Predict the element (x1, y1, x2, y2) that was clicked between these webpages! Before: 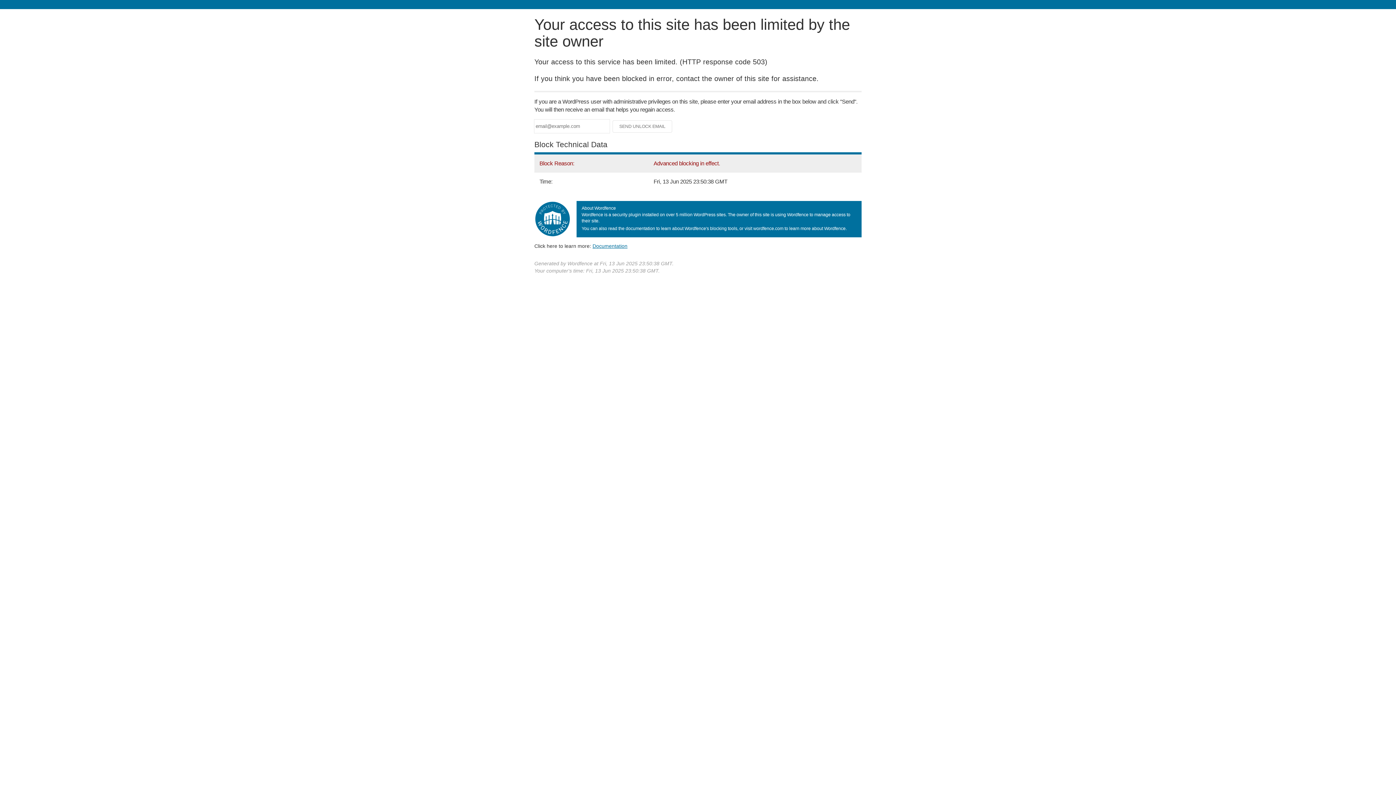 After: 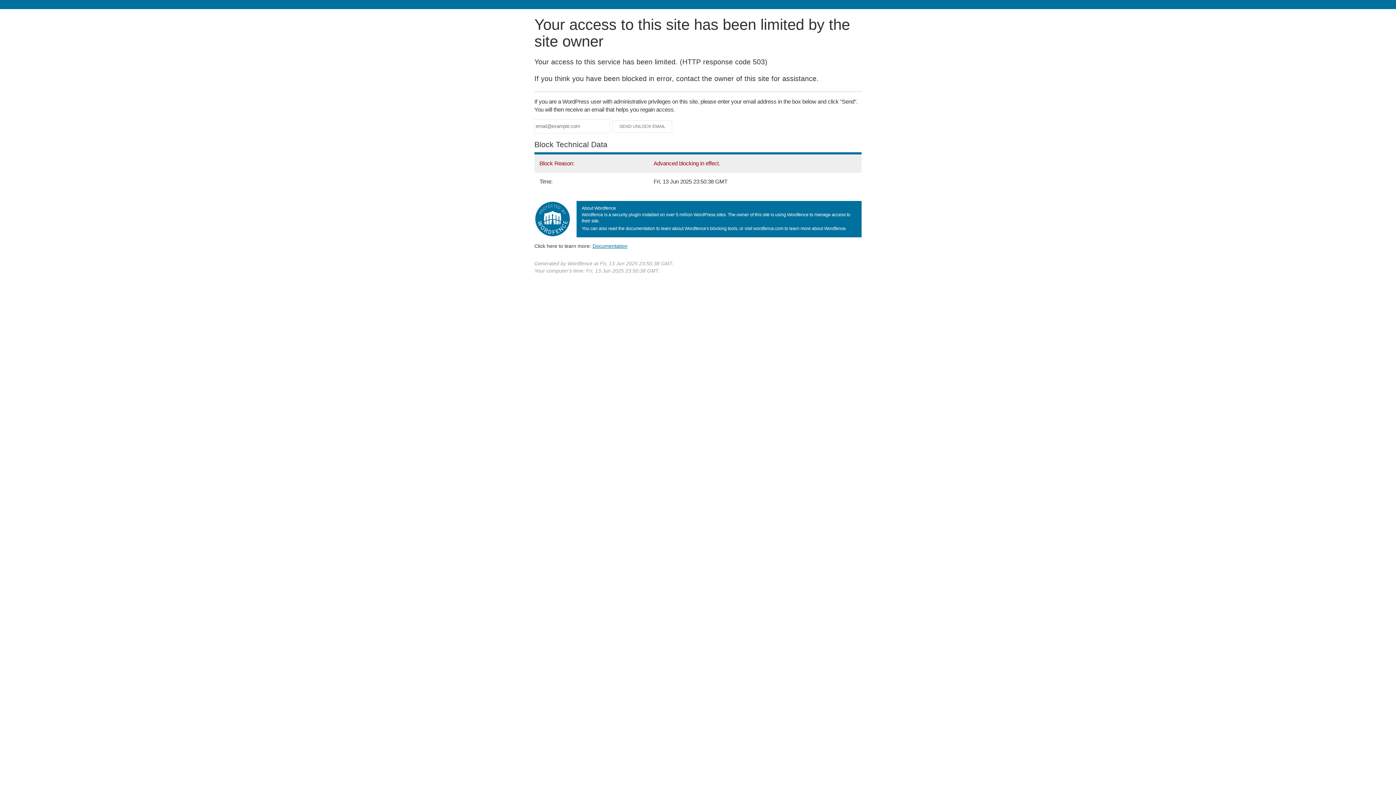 Action: bbox: (592, 243, 627, 248) label: Documentation